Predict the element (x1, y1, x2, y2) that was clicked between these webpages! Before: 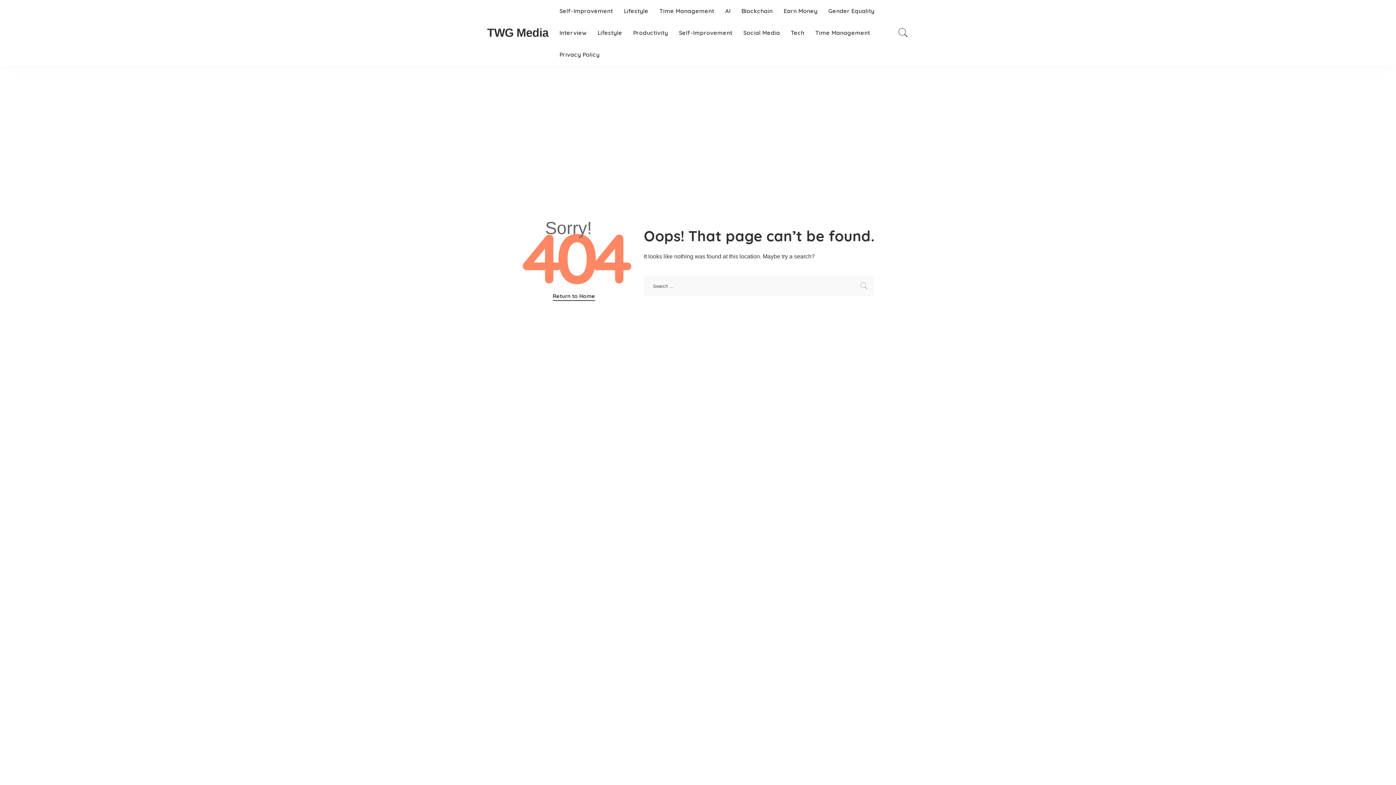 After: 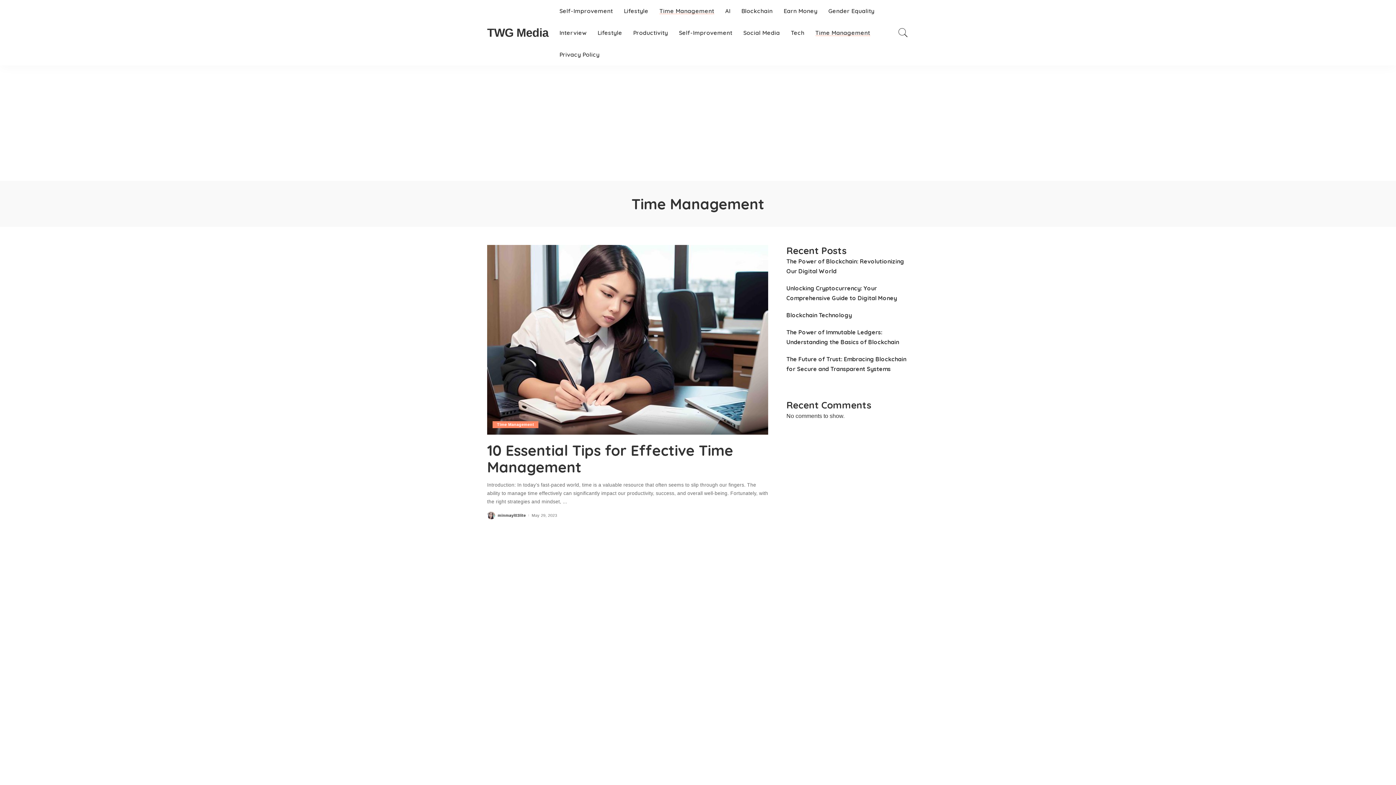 Action: label: Time Management bbox: (654, 0, 719, 21)